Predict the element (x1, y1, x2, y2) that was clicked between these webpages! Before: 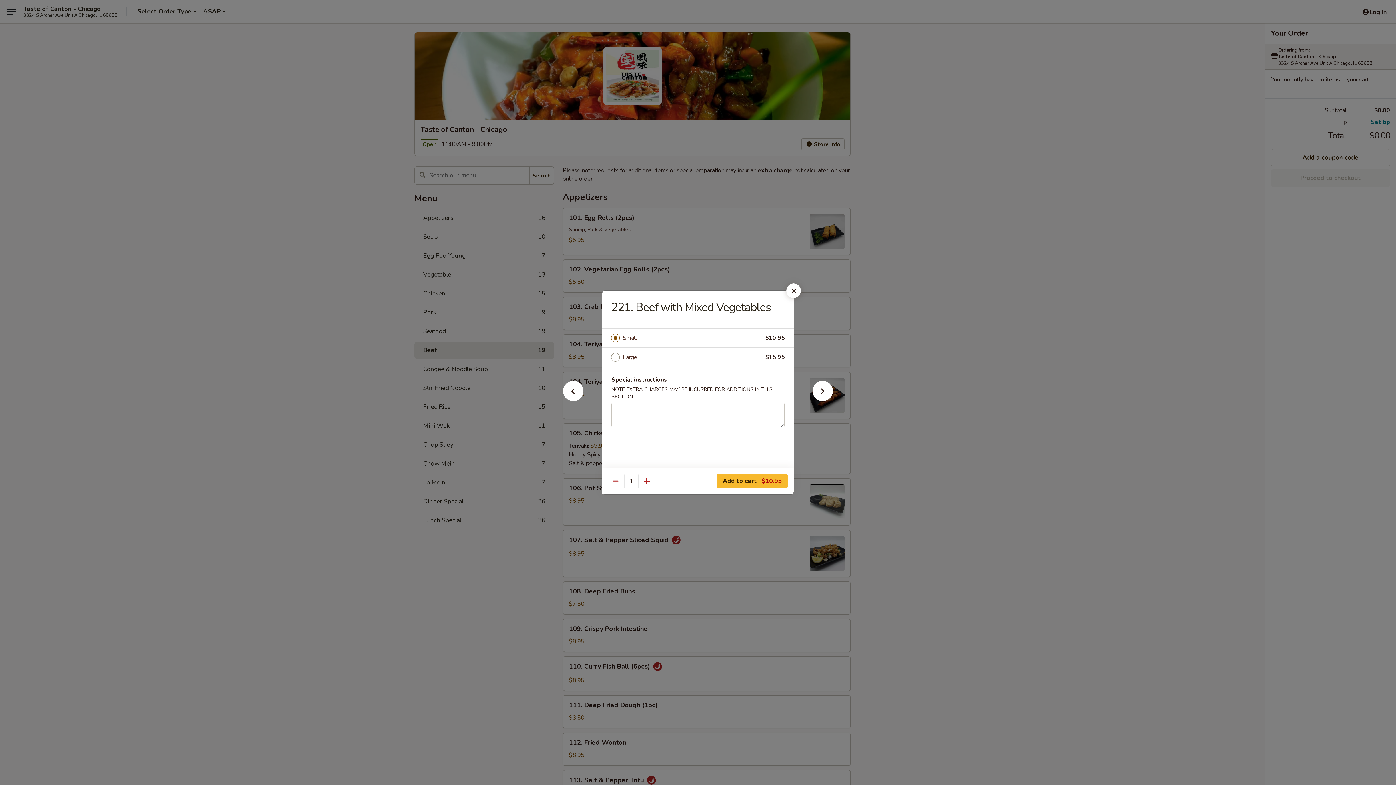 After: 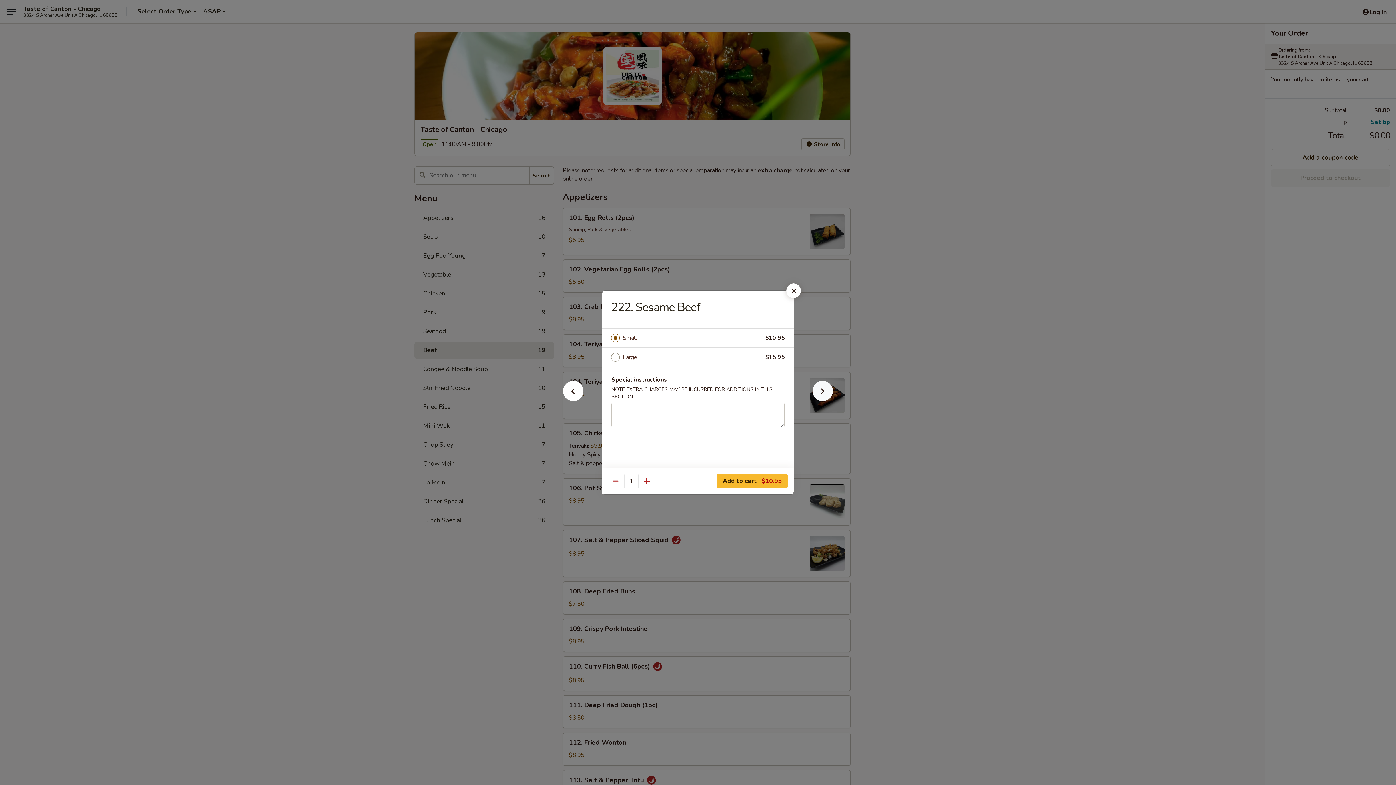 Action: bbox: (801, 392, 844, 405)